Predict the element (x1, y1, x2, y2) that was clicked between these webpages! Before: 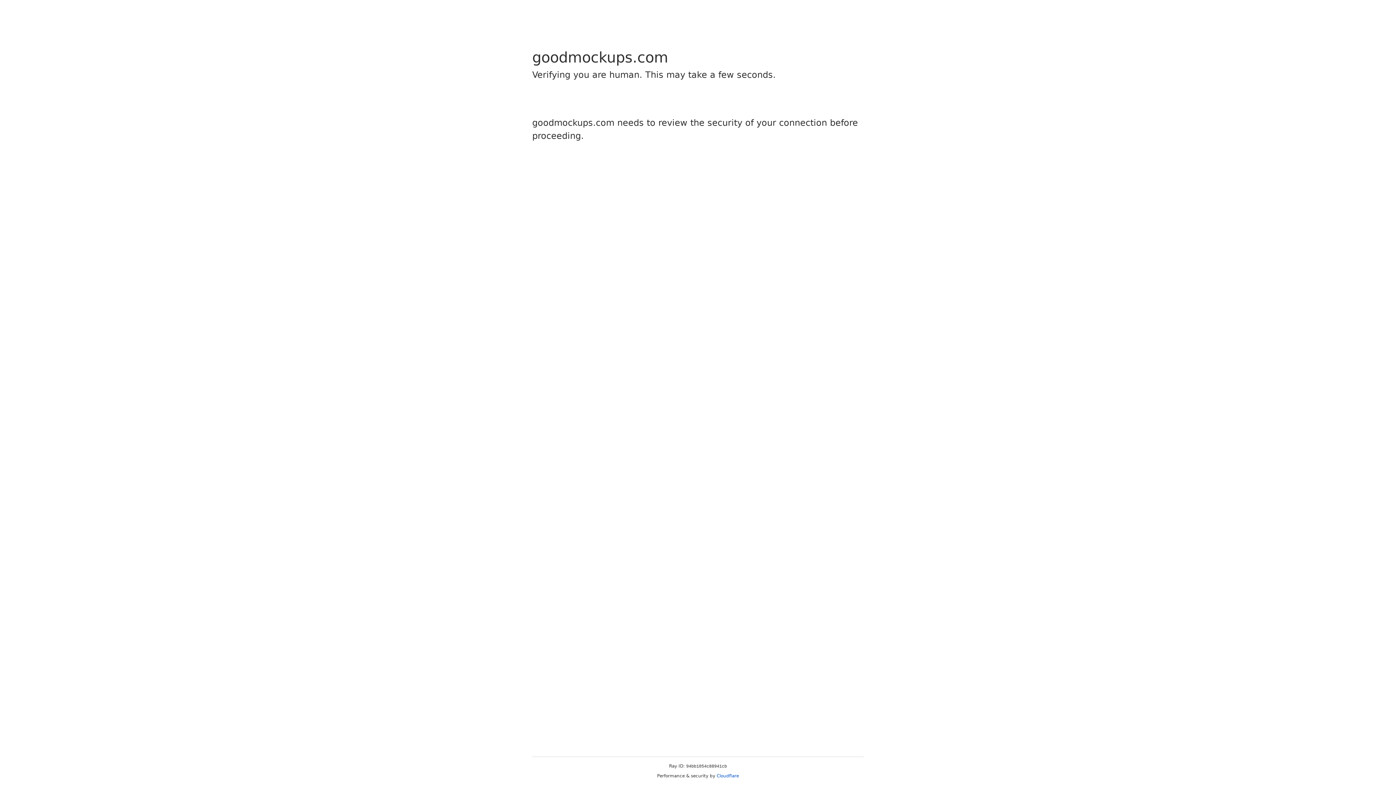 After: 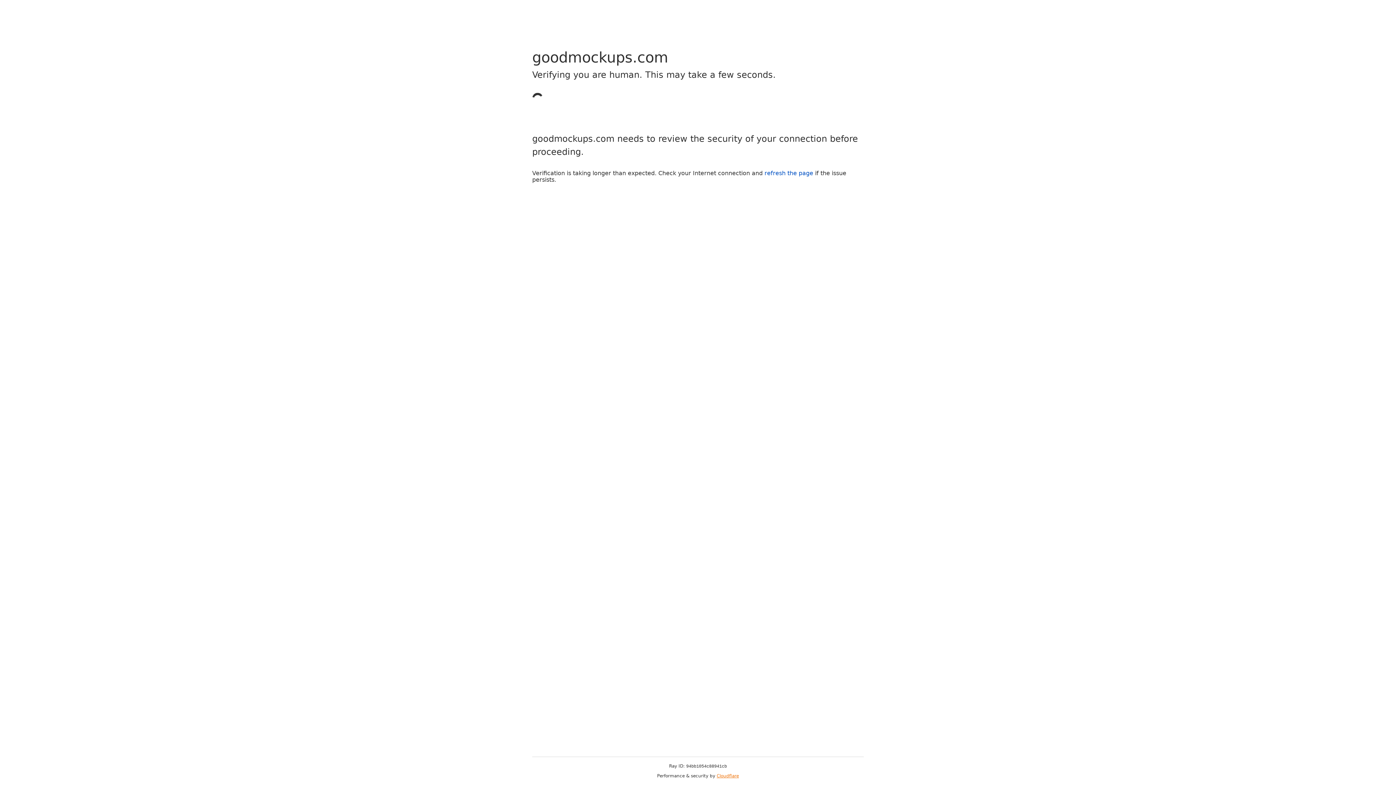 Action: bbox: (716, 773, 739, 778) label: Cloudflare